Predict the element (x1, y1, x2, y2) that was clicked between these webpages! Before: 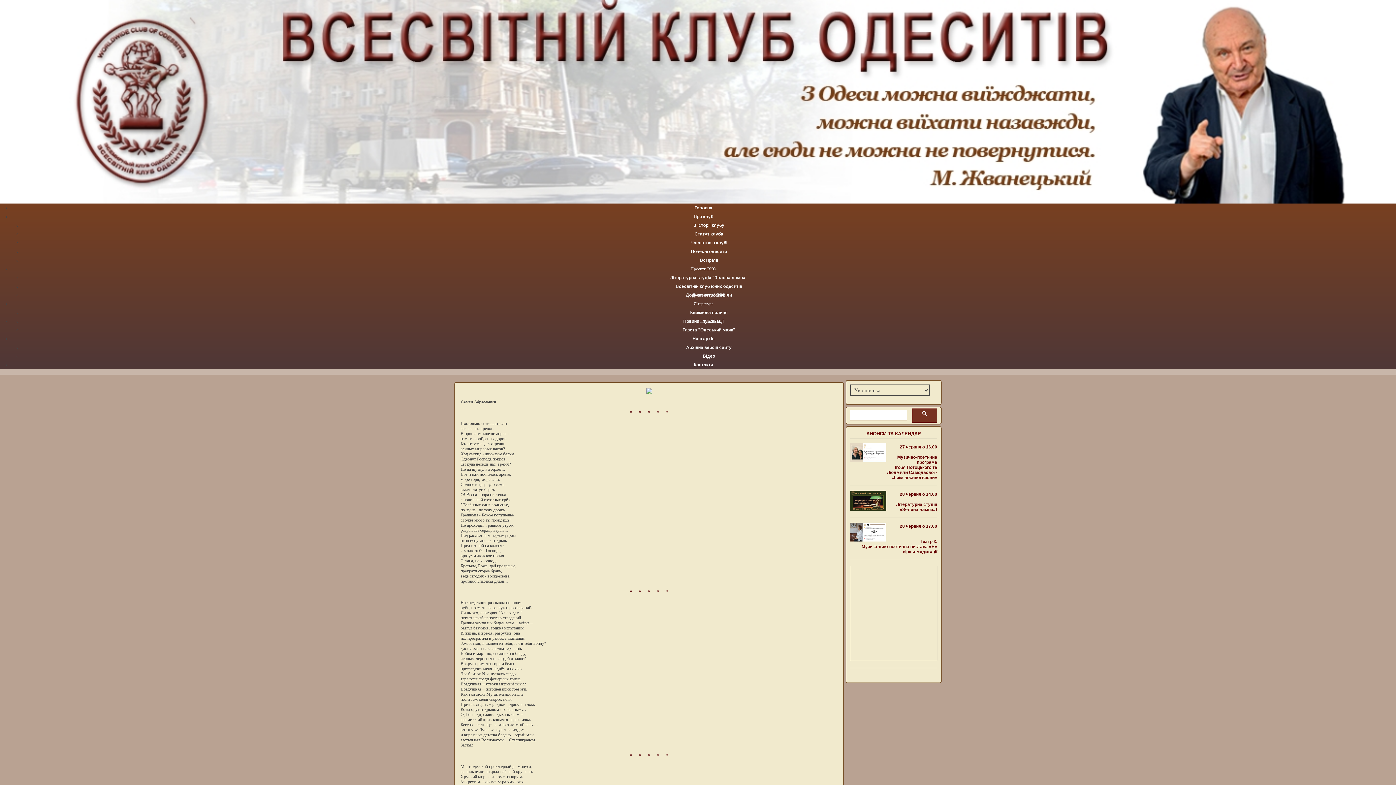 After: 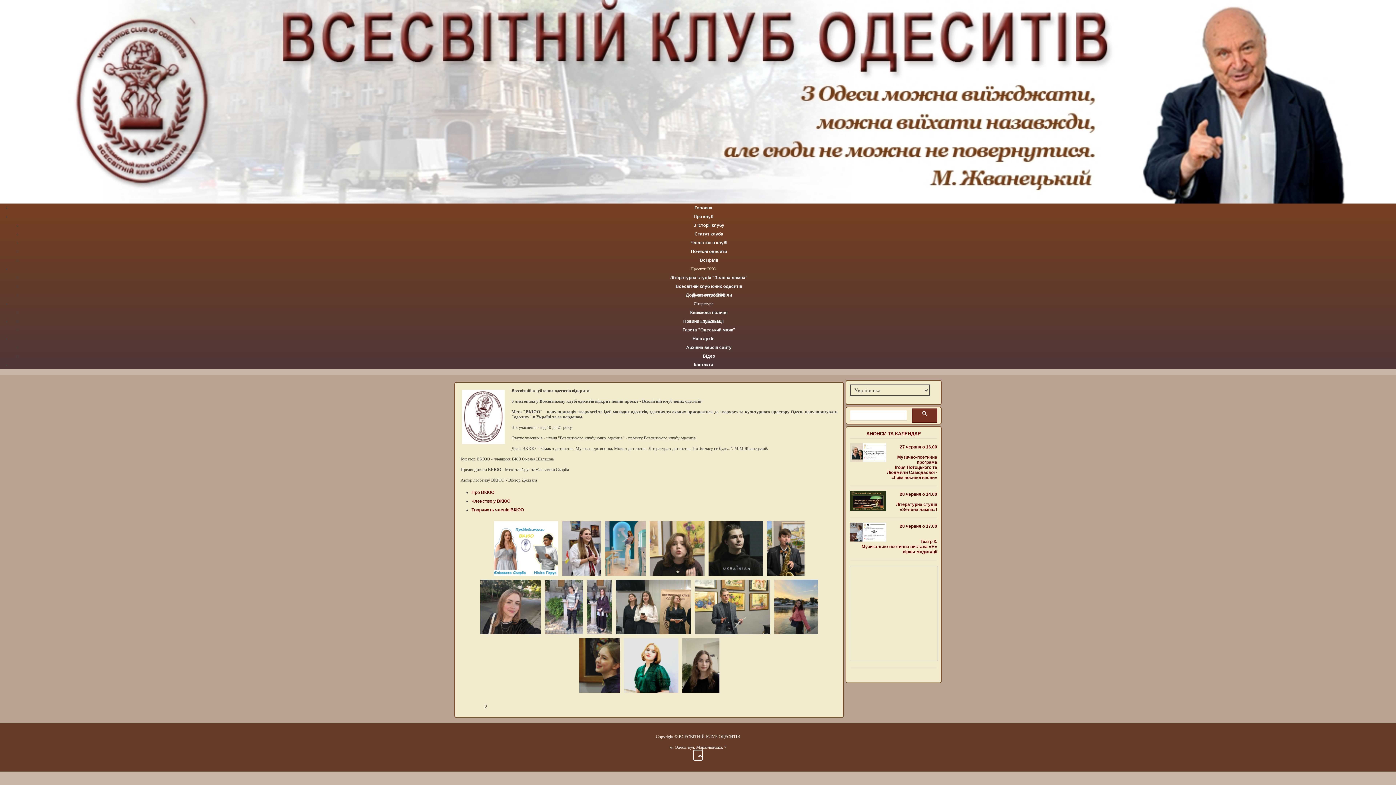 Action: bbox: (675, 284, 742, 289) label: Всесвітній клуб юних одеситів